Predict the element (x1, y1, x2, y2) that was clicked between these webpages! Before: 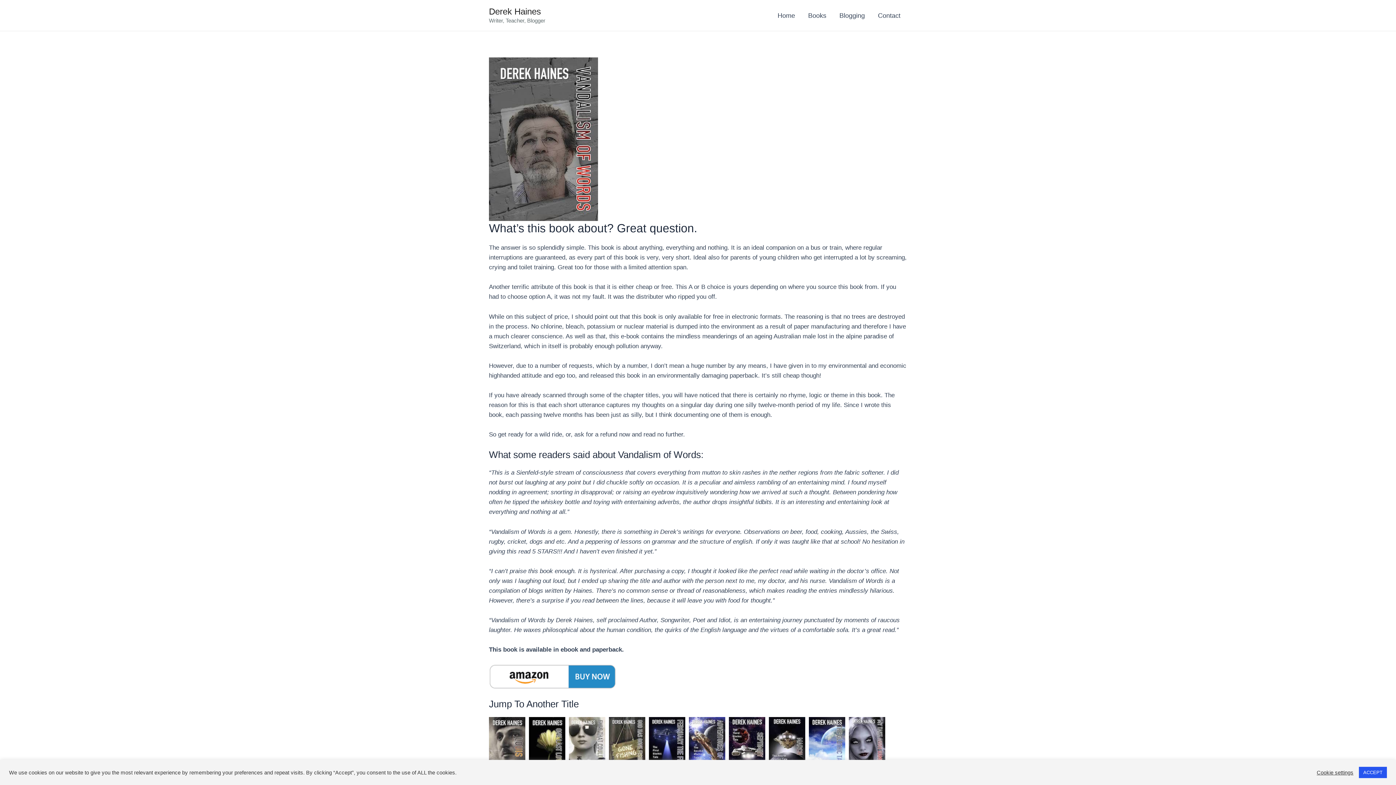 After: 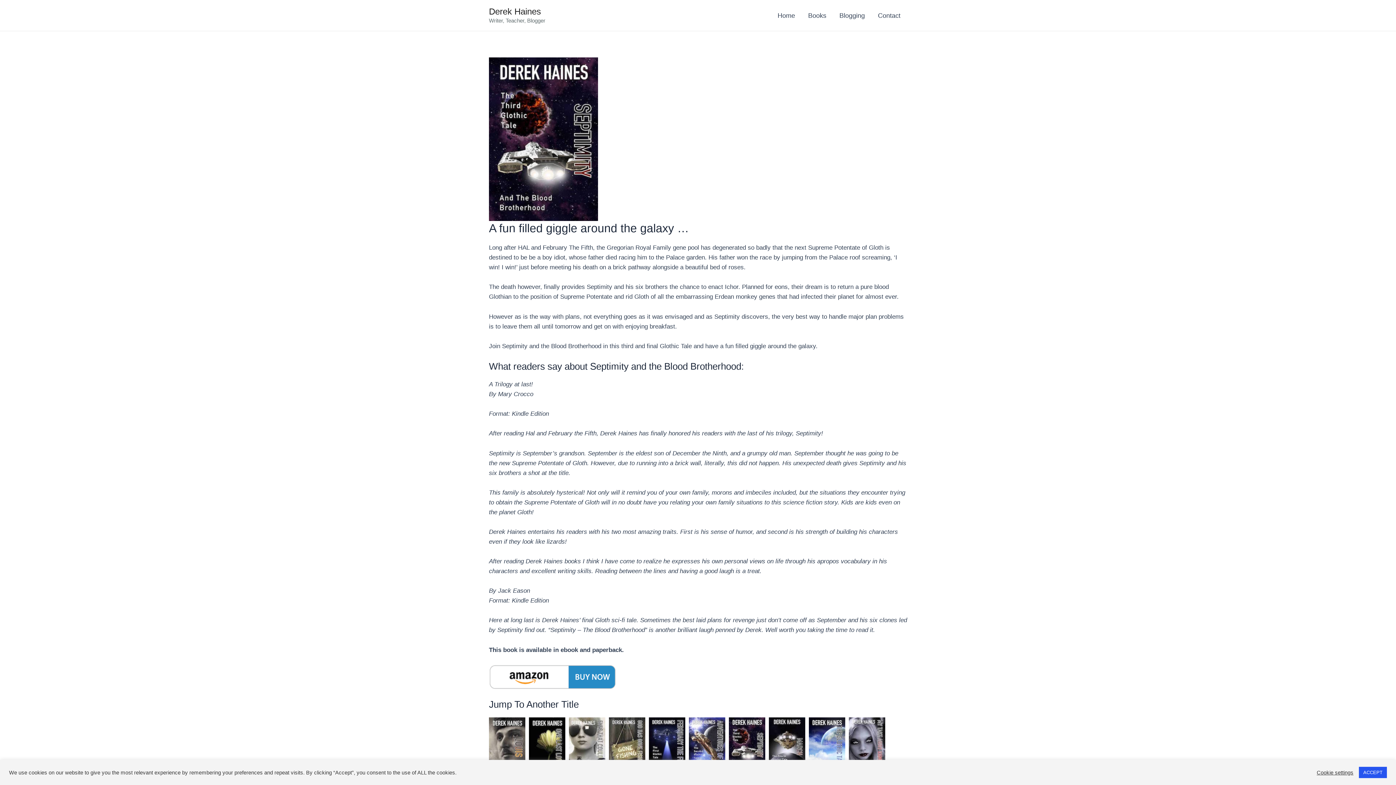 Action: bbox: (729, 741, 765, 747)